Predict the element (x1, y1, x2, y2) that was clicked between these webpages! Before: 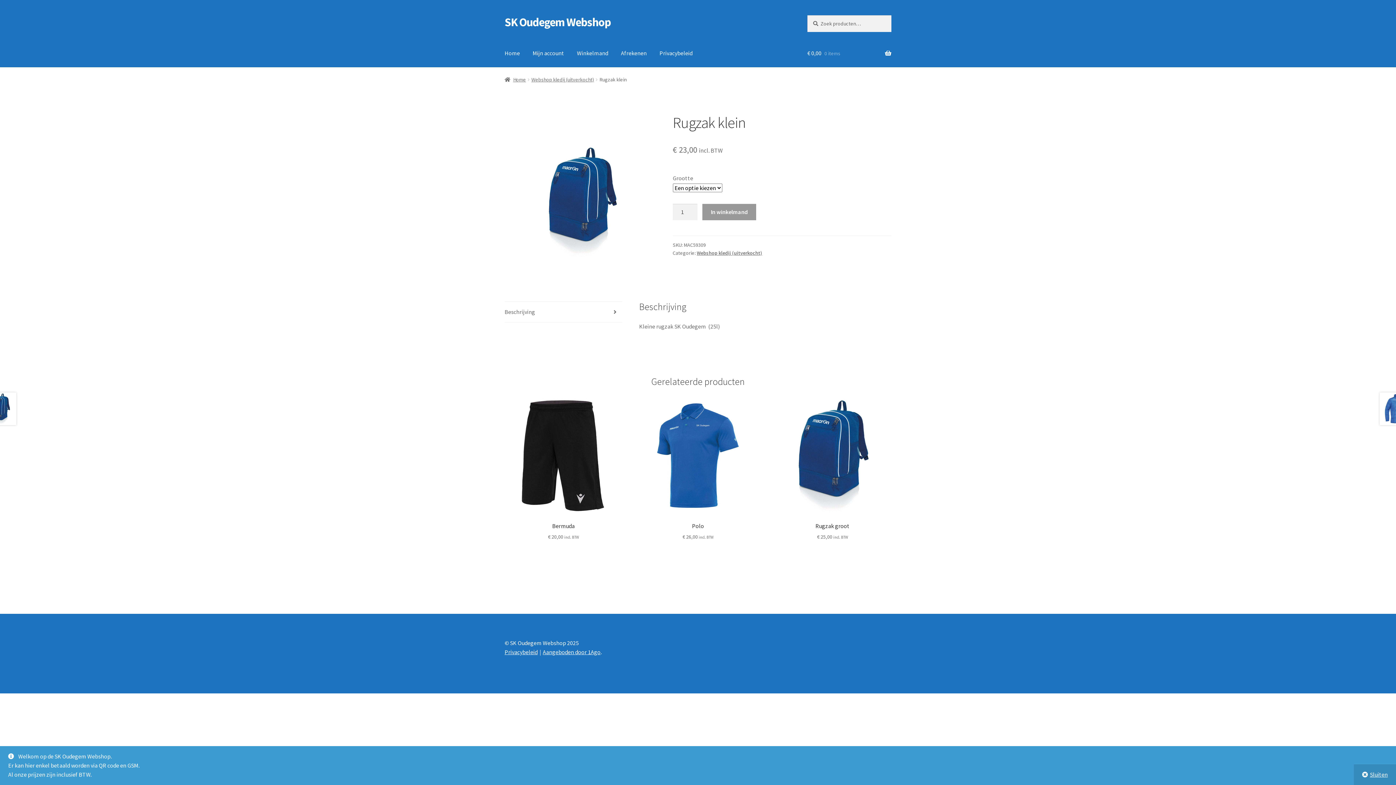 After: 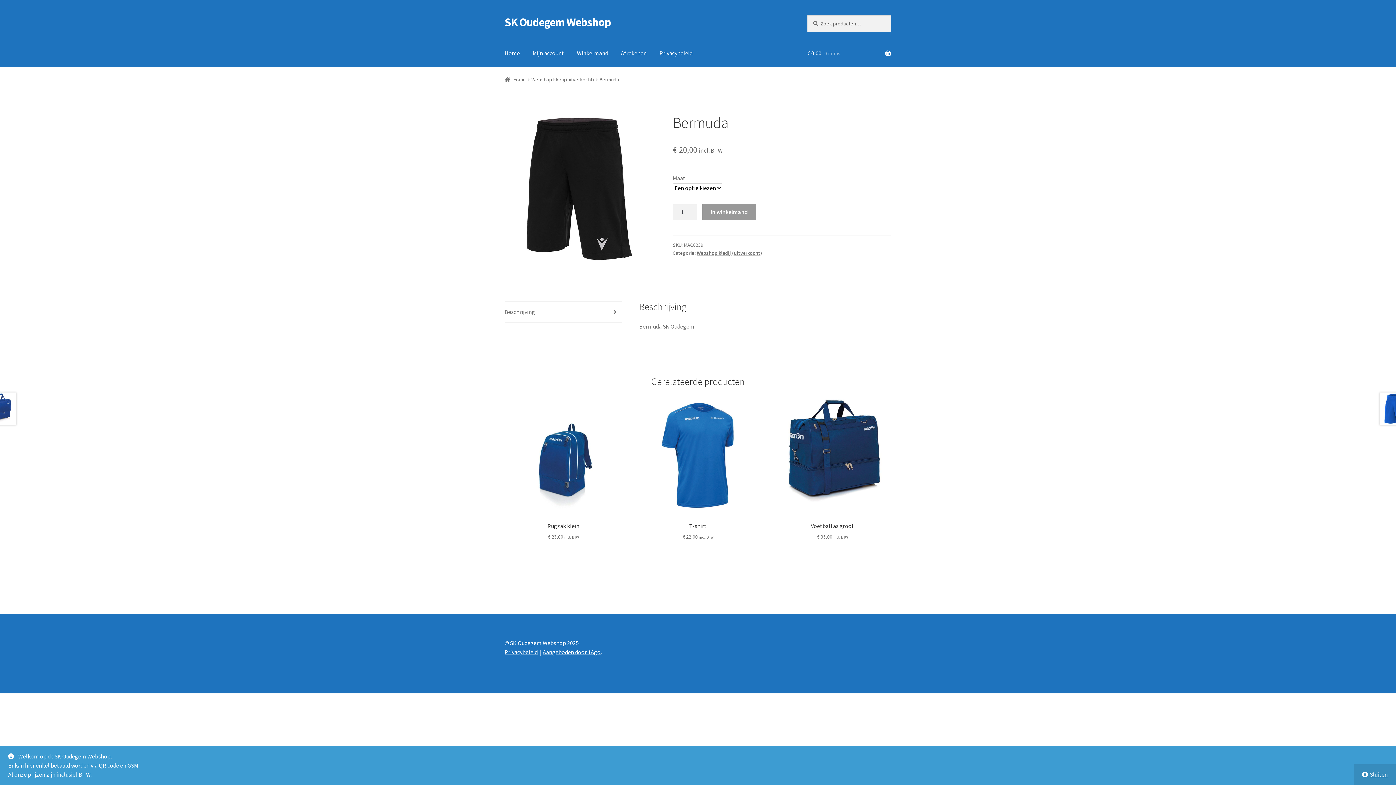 Action: bbox: (504, 397, 622, 541) label: Bermuda
€ 20,00 incl. BTW